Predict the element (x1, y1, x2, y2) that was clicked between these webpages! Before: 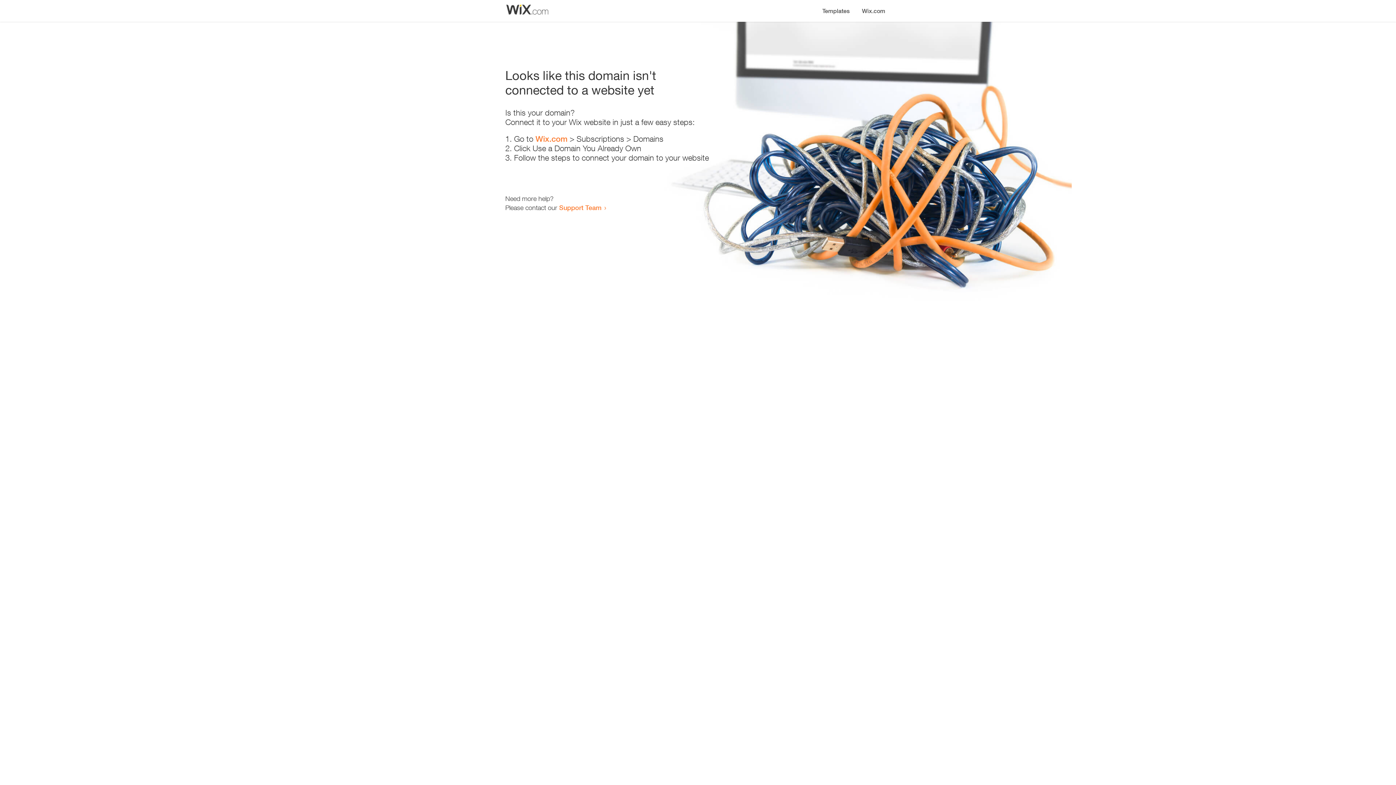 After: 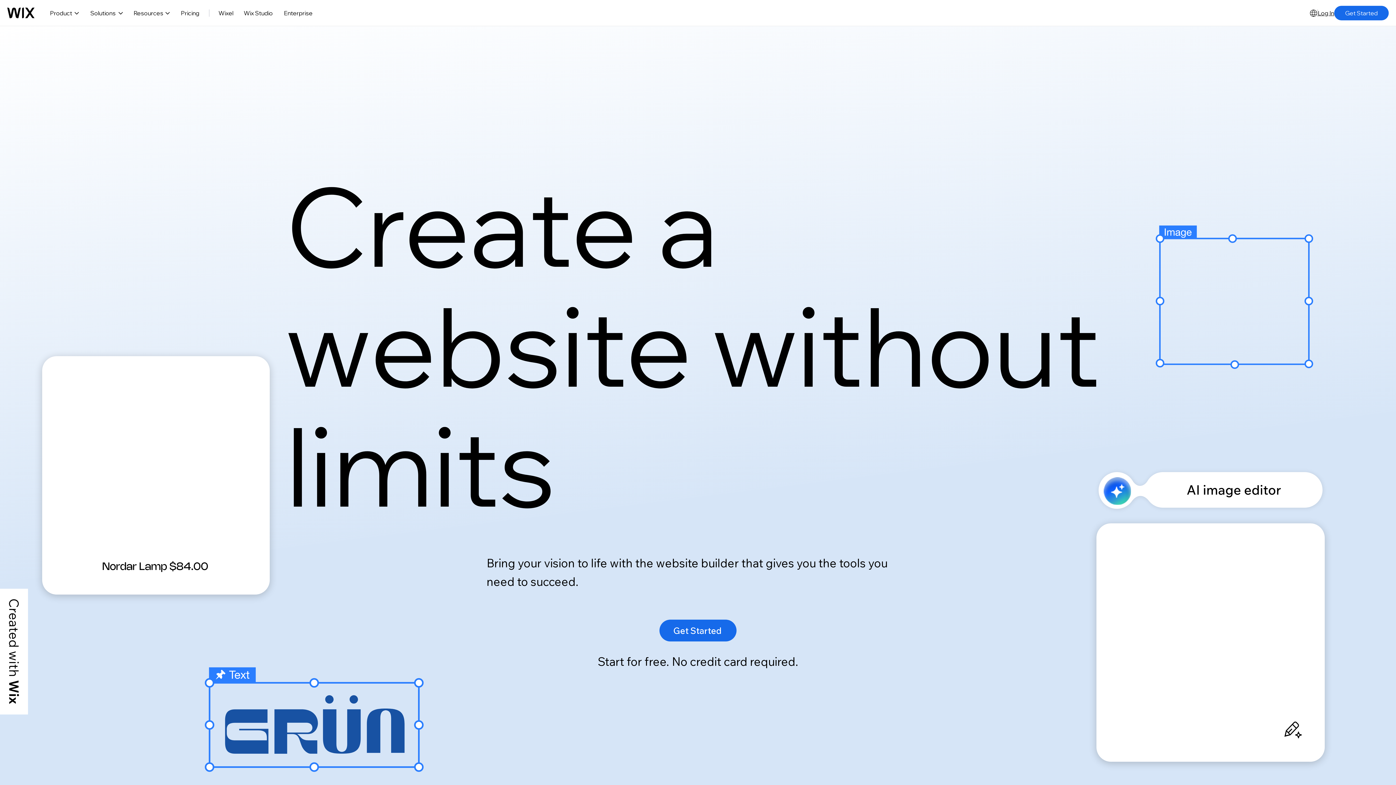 Action: bbox: (535, 134, 567, 143) label: Wix.com